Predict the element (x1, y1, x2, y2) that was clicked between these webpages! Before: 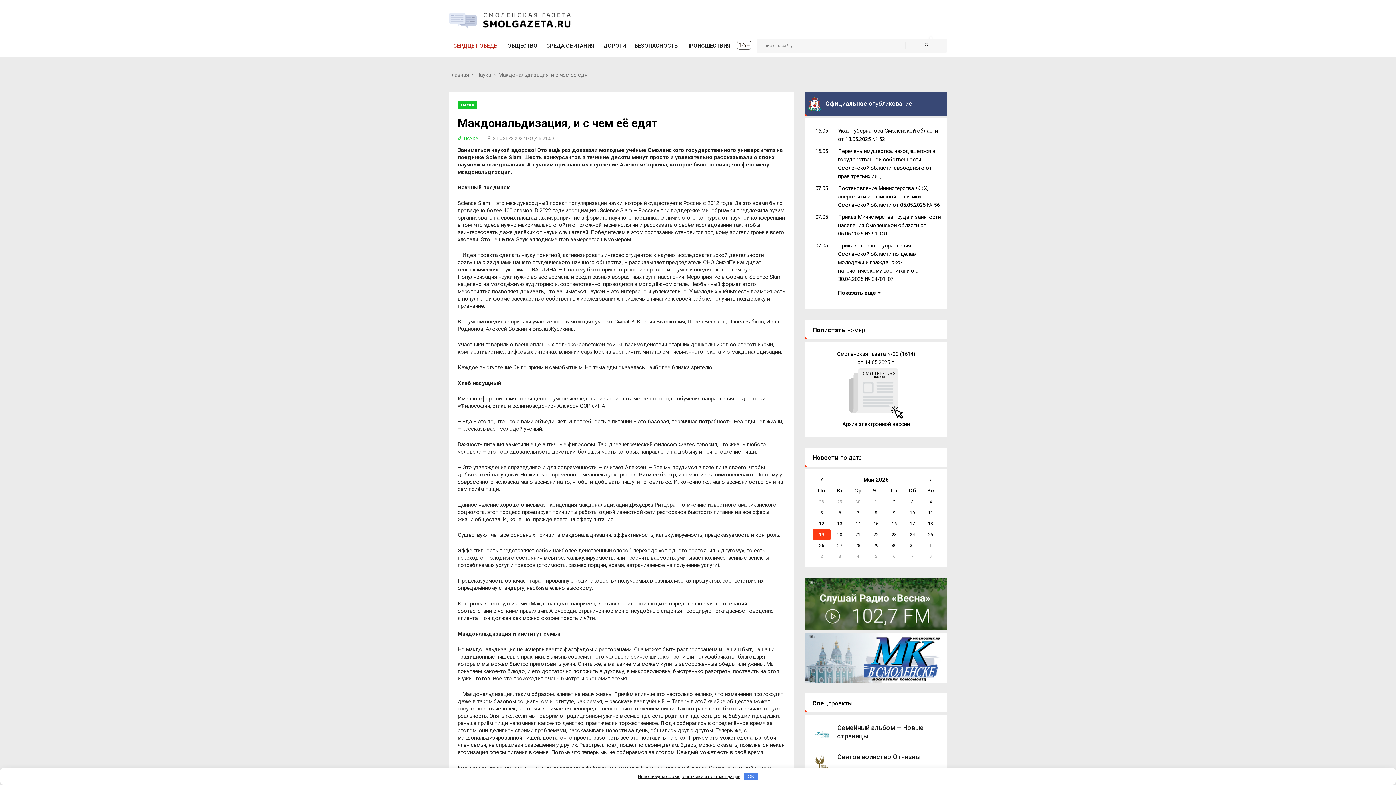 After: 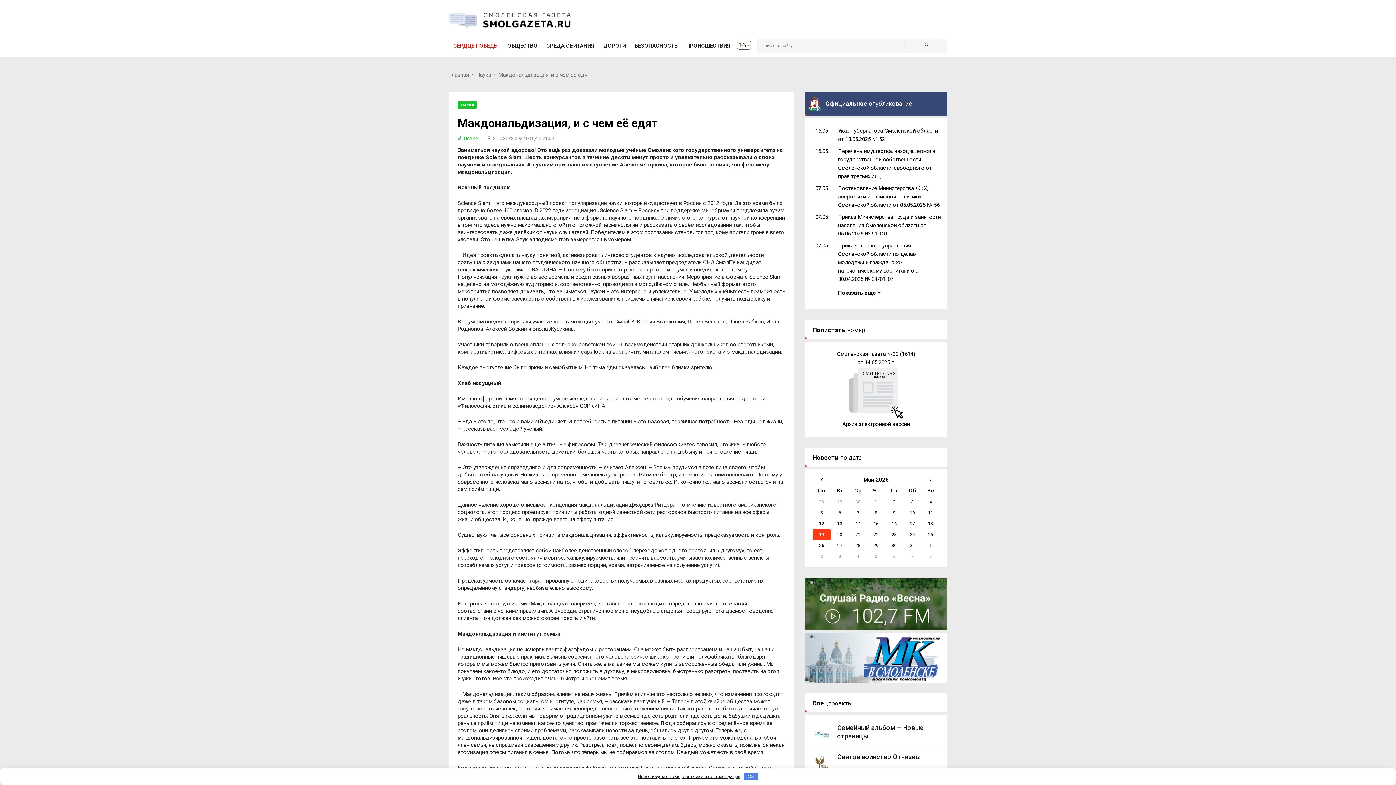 Action: bbox: (805, 677, 947, 684)